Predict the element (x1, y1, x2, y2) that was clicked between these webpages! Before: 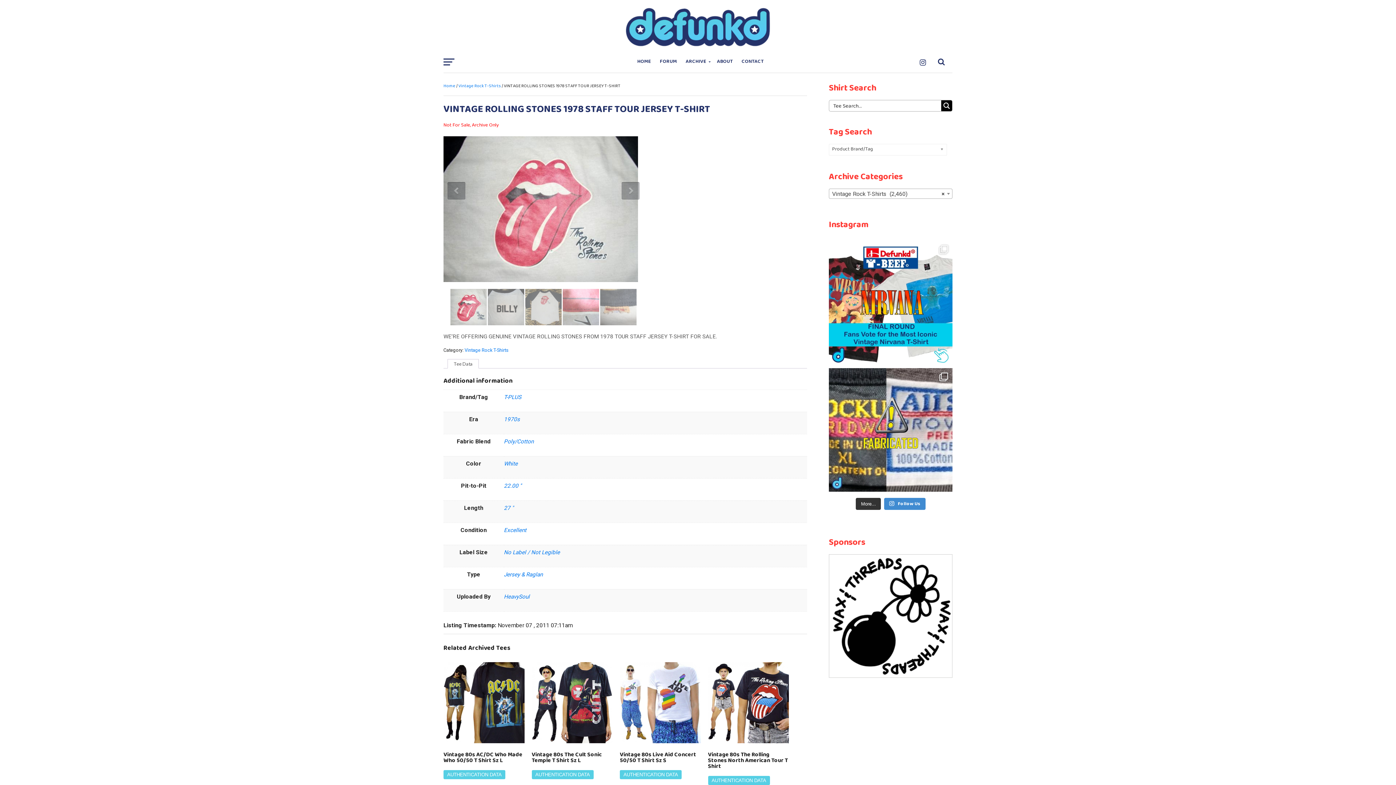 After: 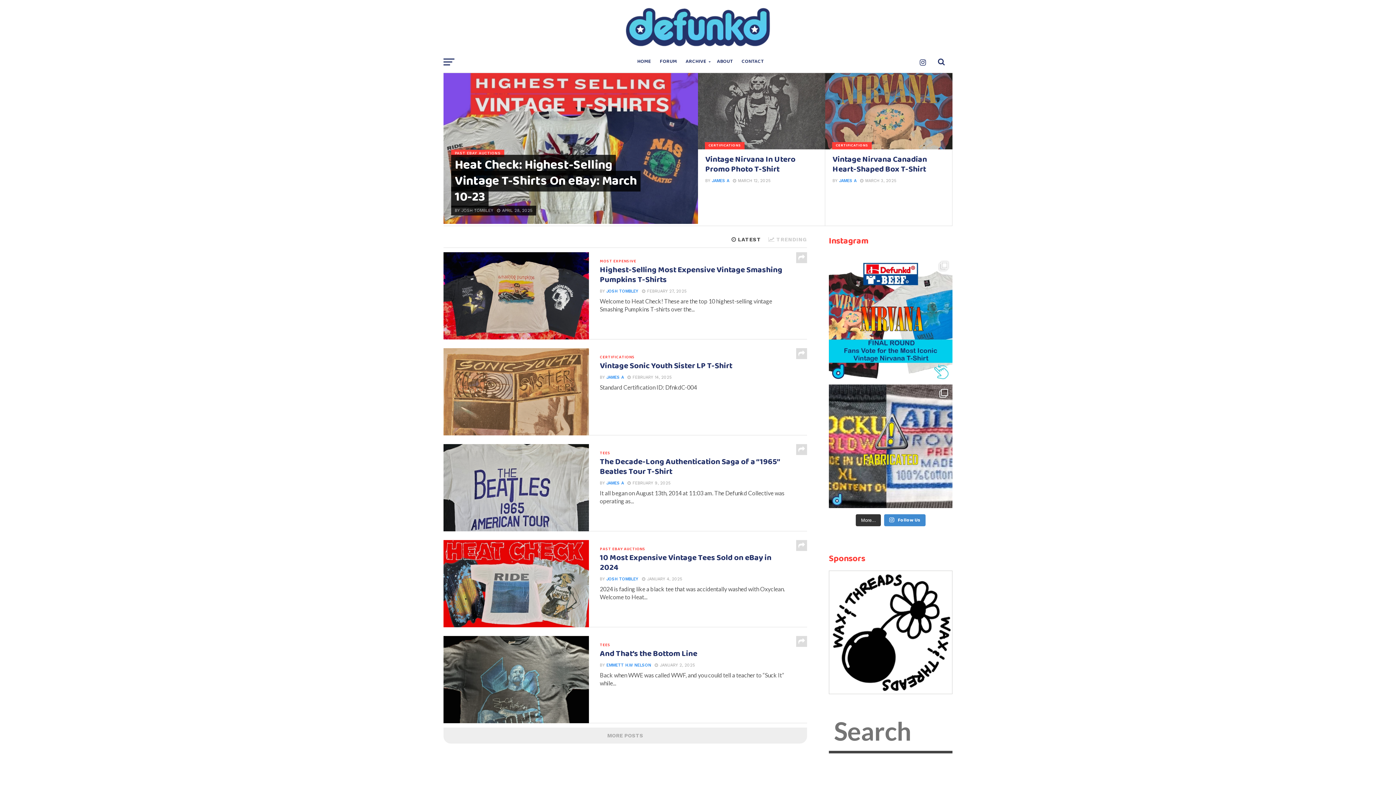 Action: bbox: (625, 41, 770, 48)